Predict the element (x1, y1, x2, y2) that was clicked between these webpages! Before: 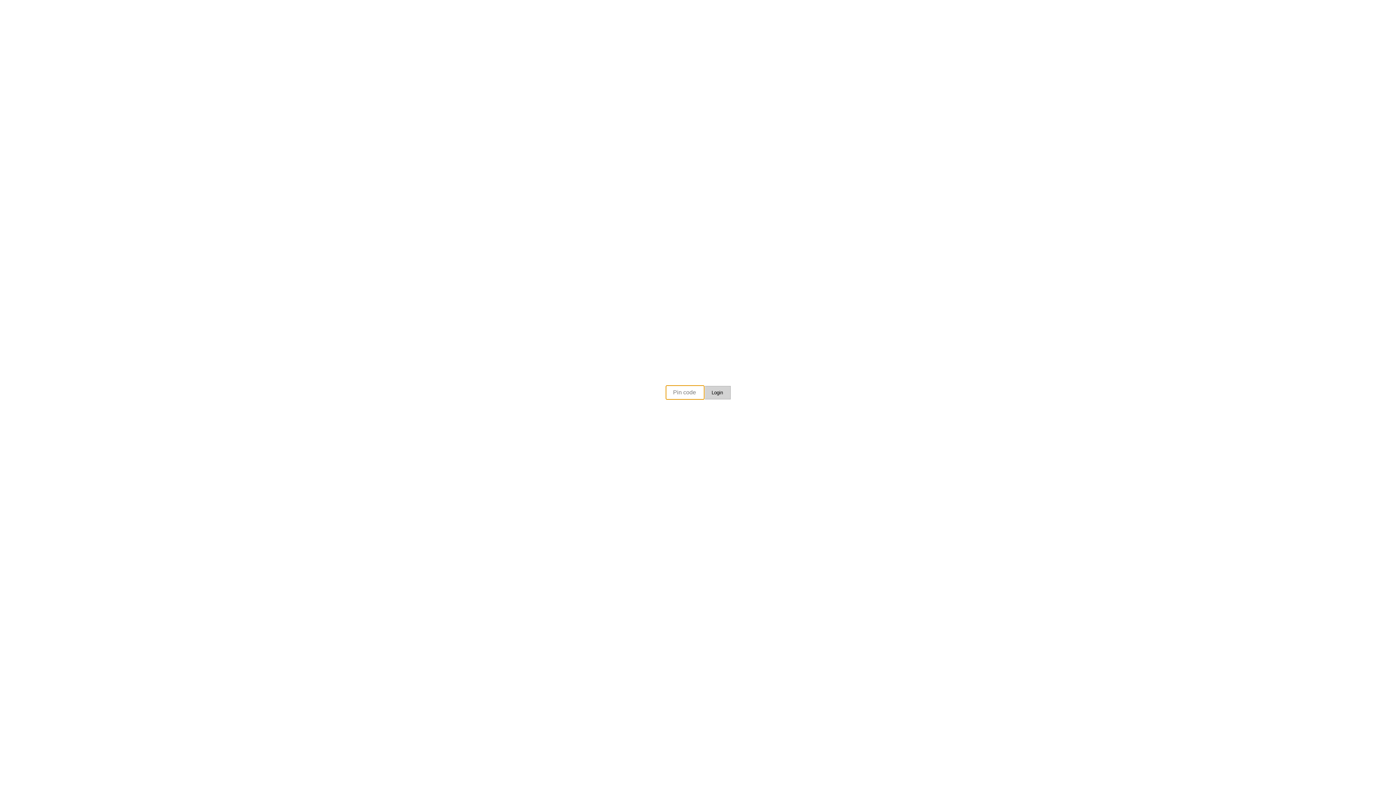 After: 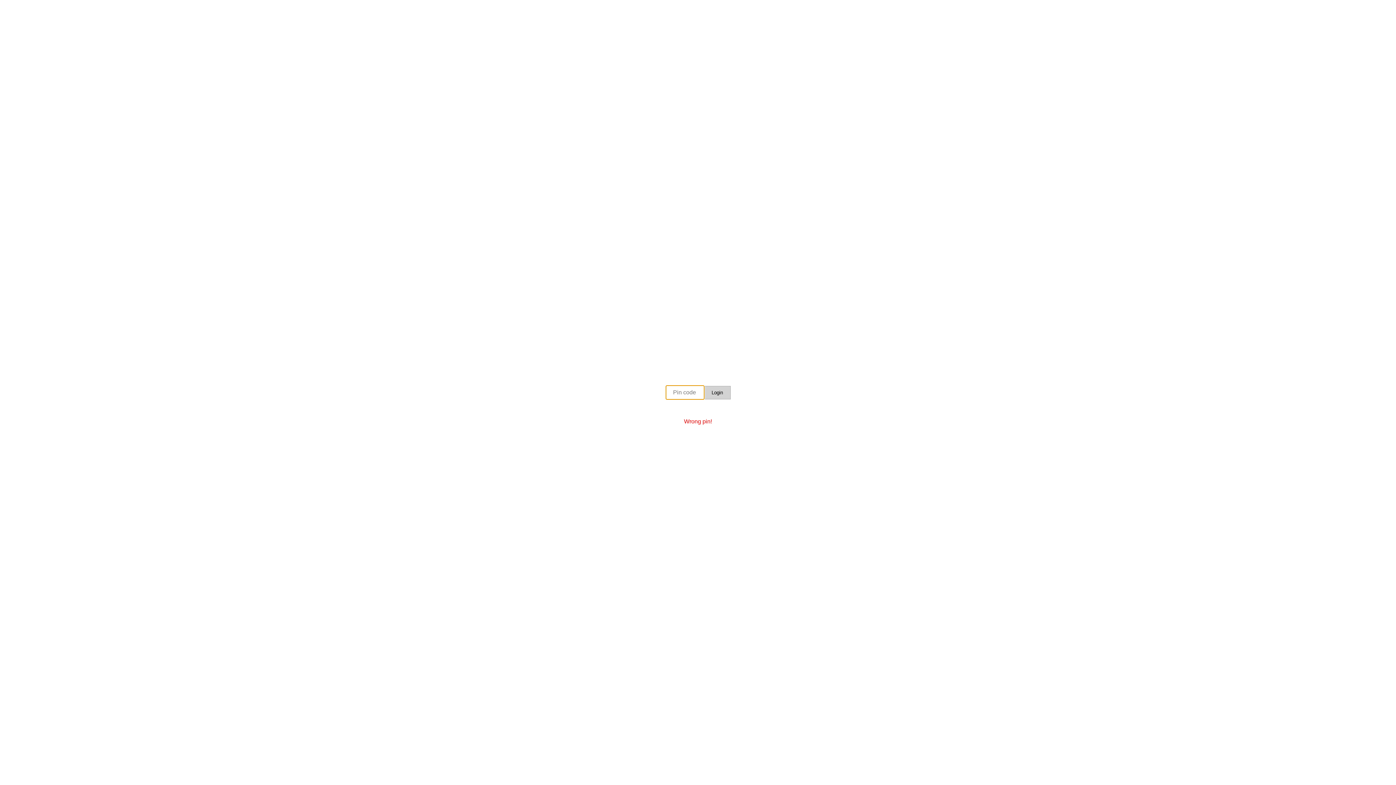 Action: bbox: (704, 386, 730, 399) label: Login